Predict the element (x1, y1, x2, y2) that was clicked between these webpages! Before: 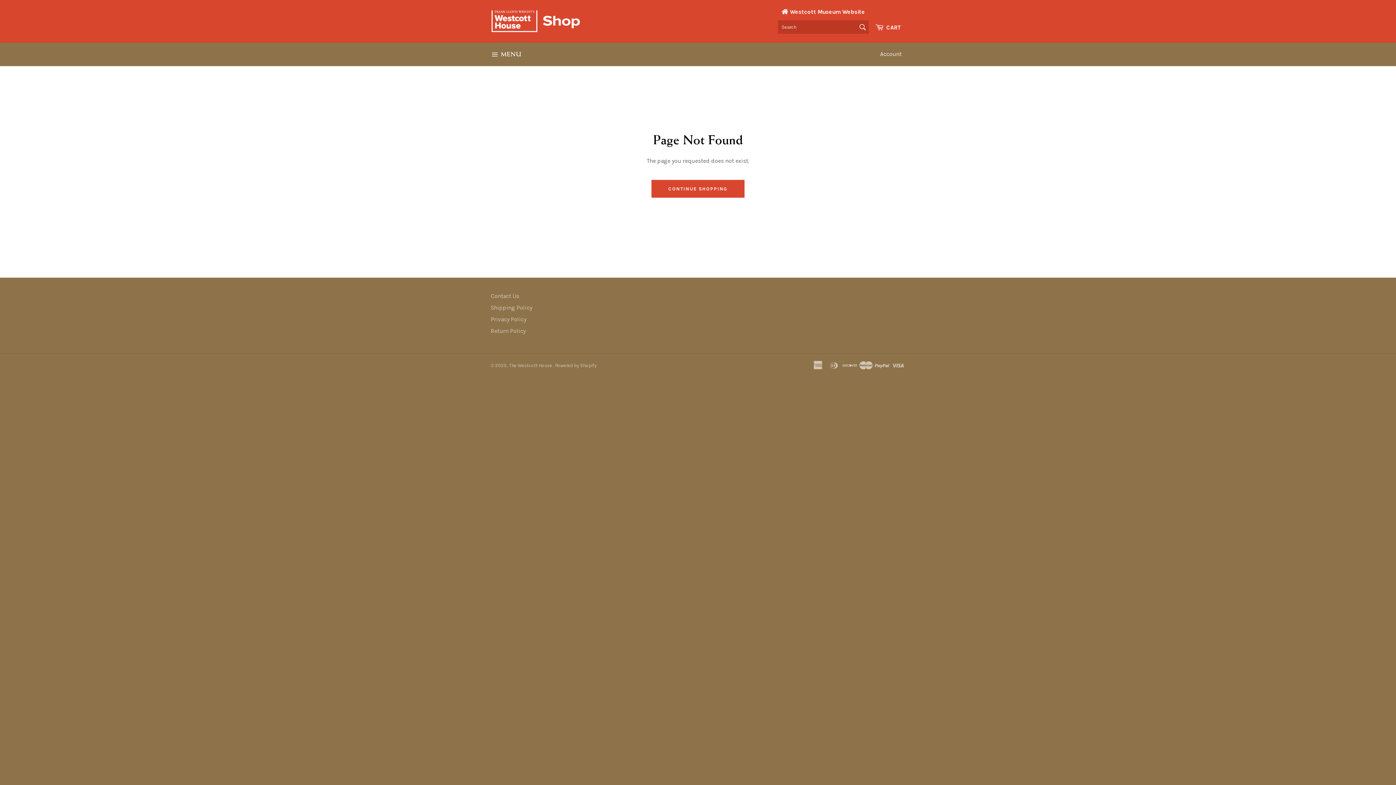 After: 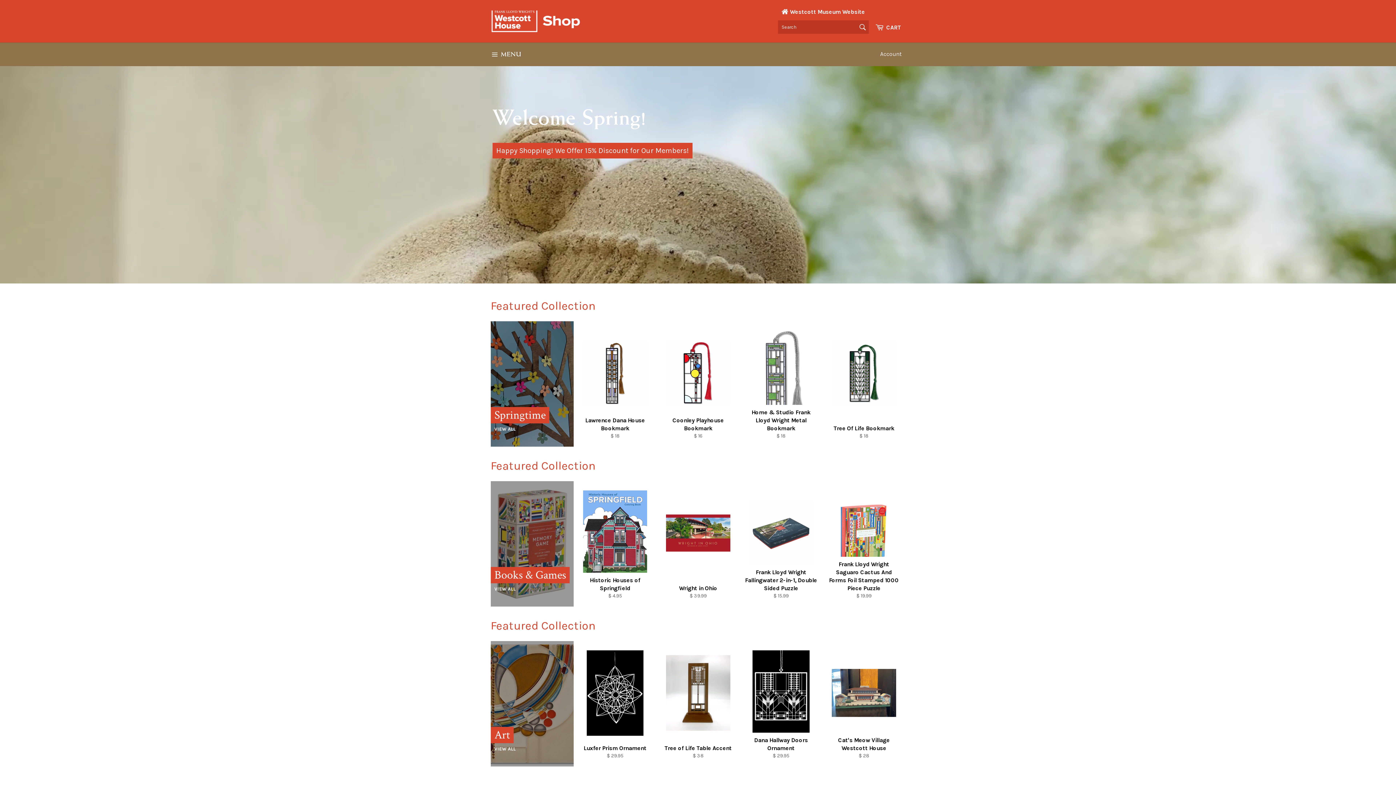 Action: bbox: (651, 179, 744, 197) label: CONTINUE SHOPPING